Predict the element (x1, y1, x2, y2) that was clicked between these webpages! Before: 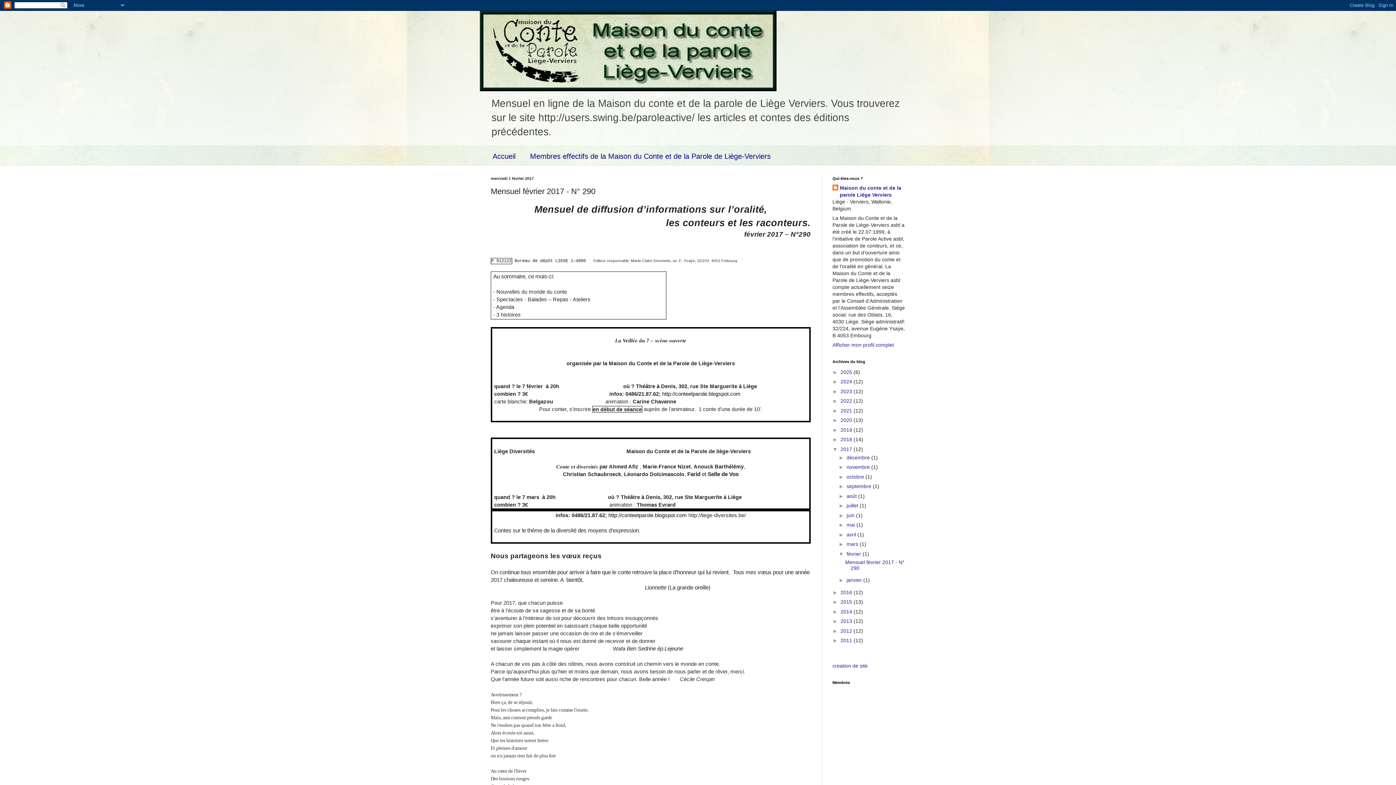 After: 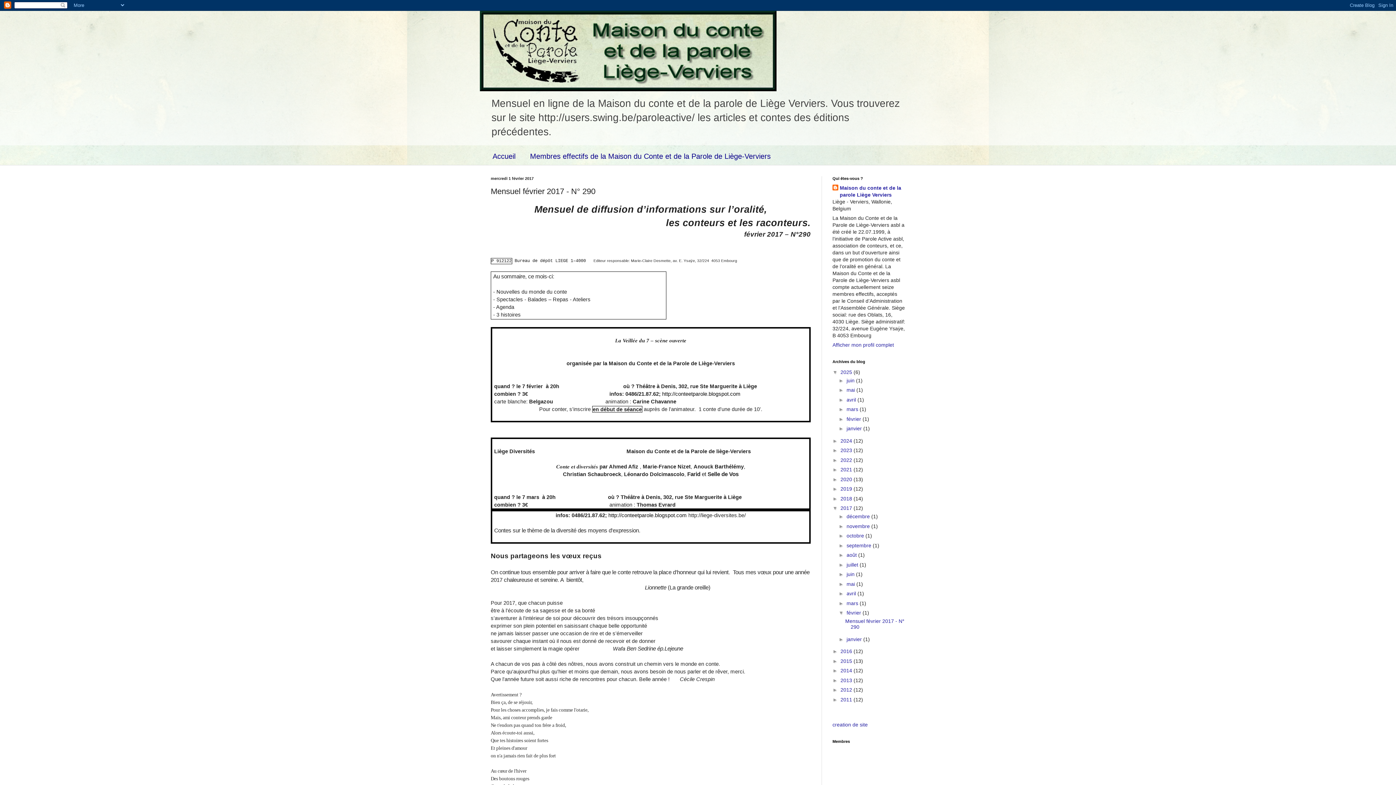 Action: label: ►   bbox: (832, 369, 840, 375)